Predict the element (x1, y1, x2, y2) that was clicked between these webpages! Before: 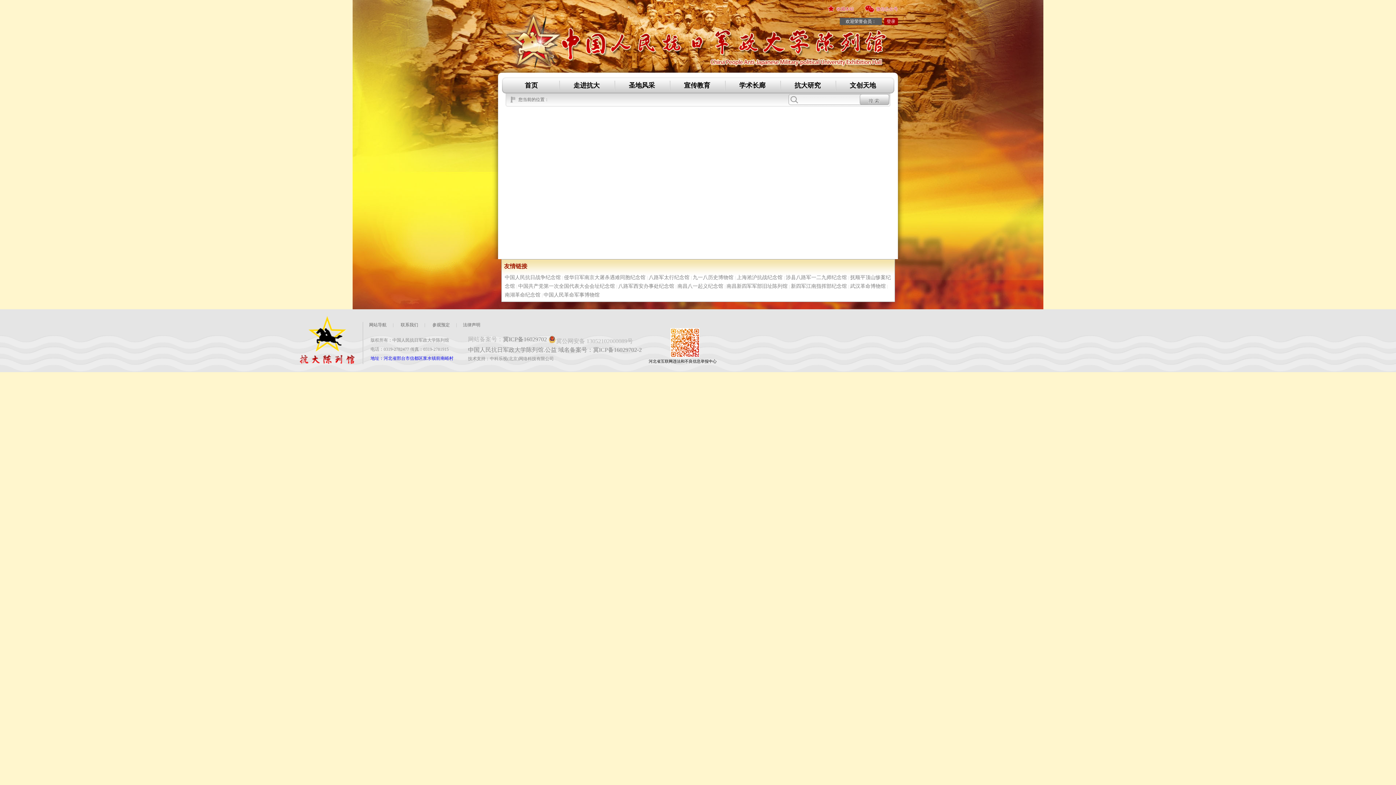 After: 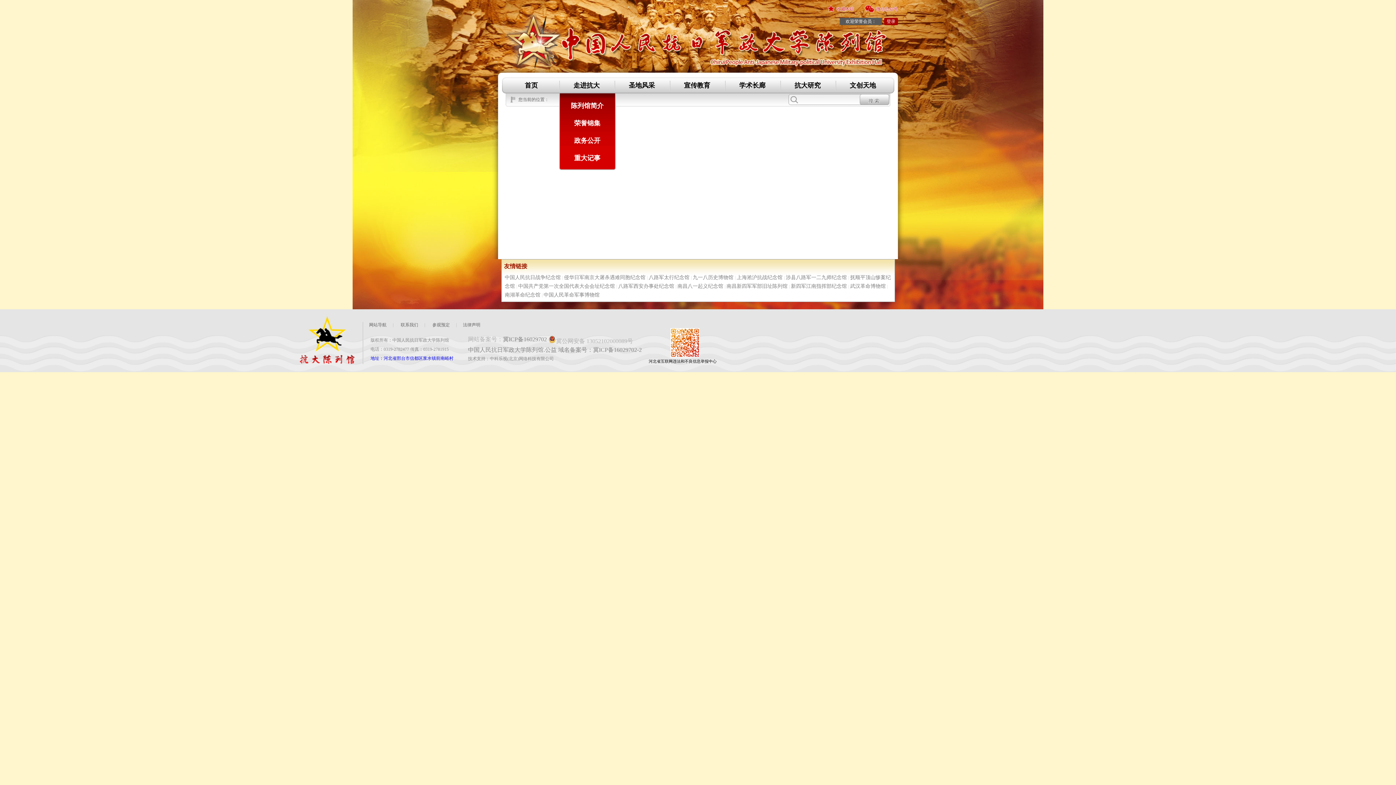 Action: label: 走进抗大 bbox: (559, 77, 614, 93)